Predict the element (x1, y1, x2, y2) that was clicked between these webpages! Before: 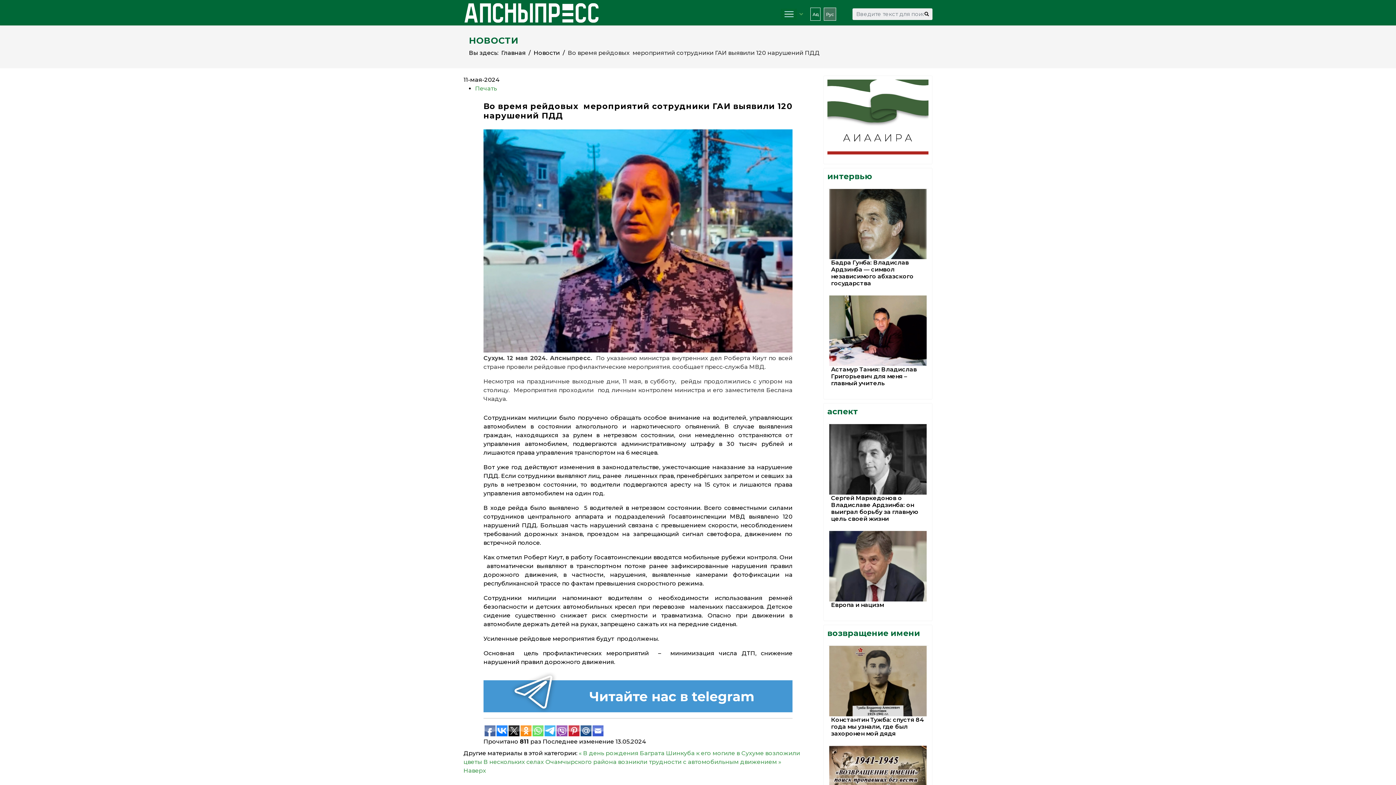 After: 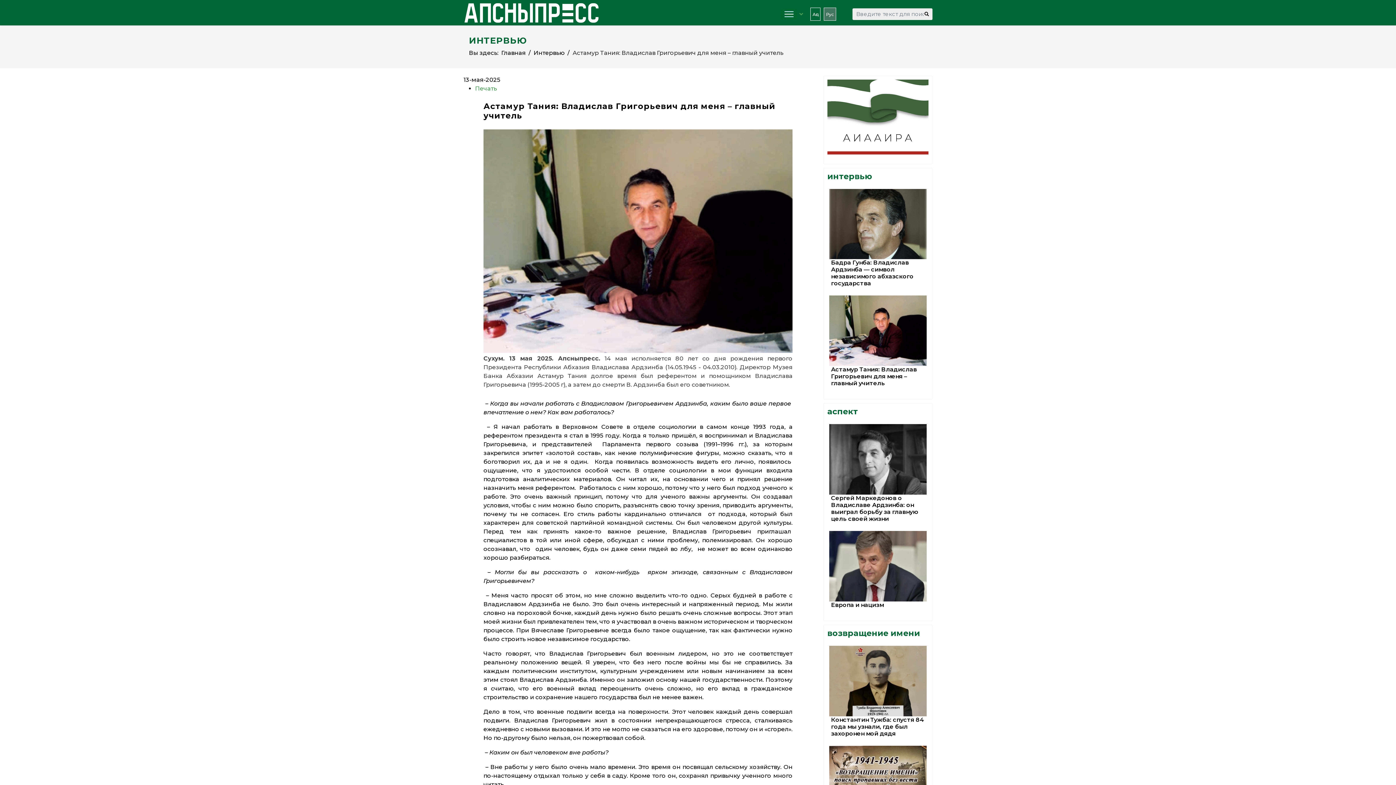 Action: bbox: (831, 366, 917, 386) label: Астамур Тания: Владислав Григорьевич для меня – главный учитель